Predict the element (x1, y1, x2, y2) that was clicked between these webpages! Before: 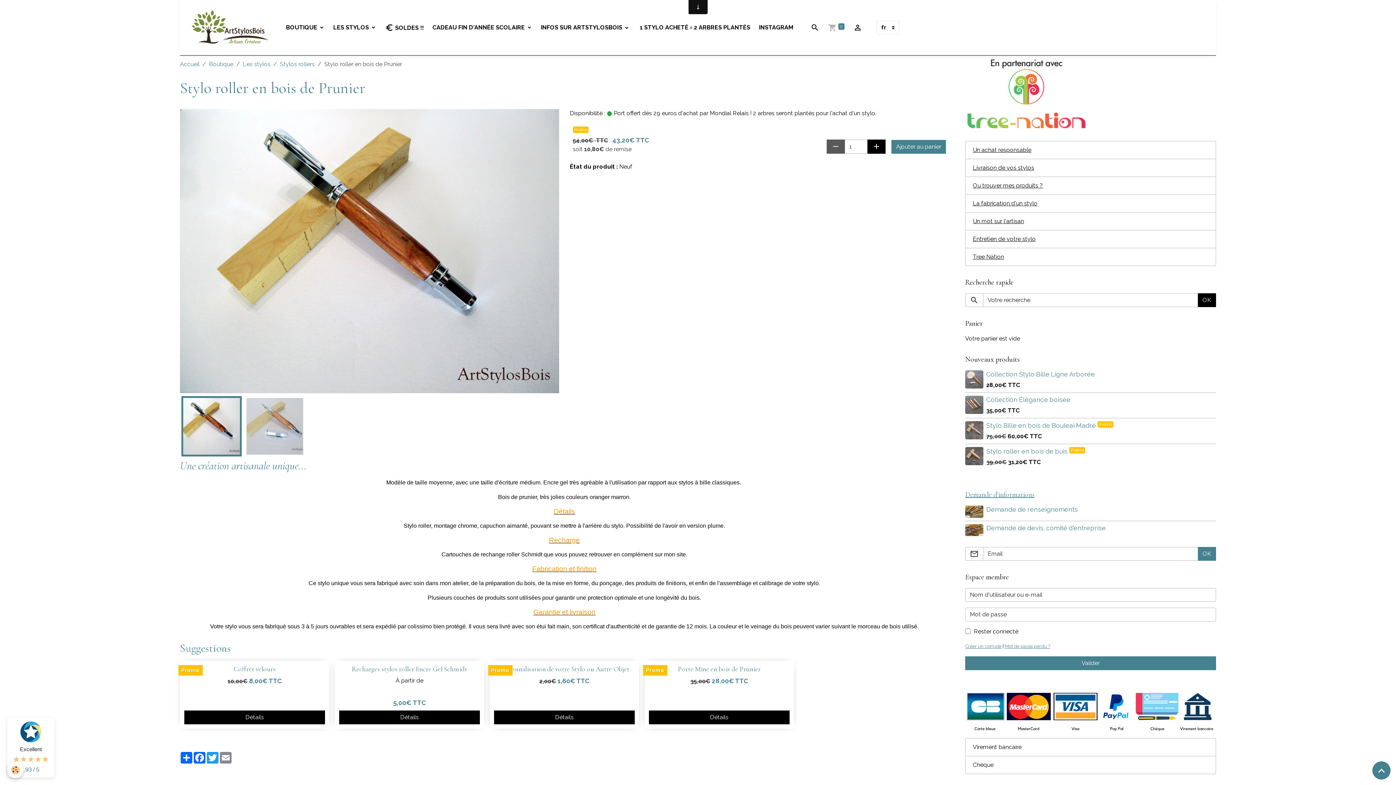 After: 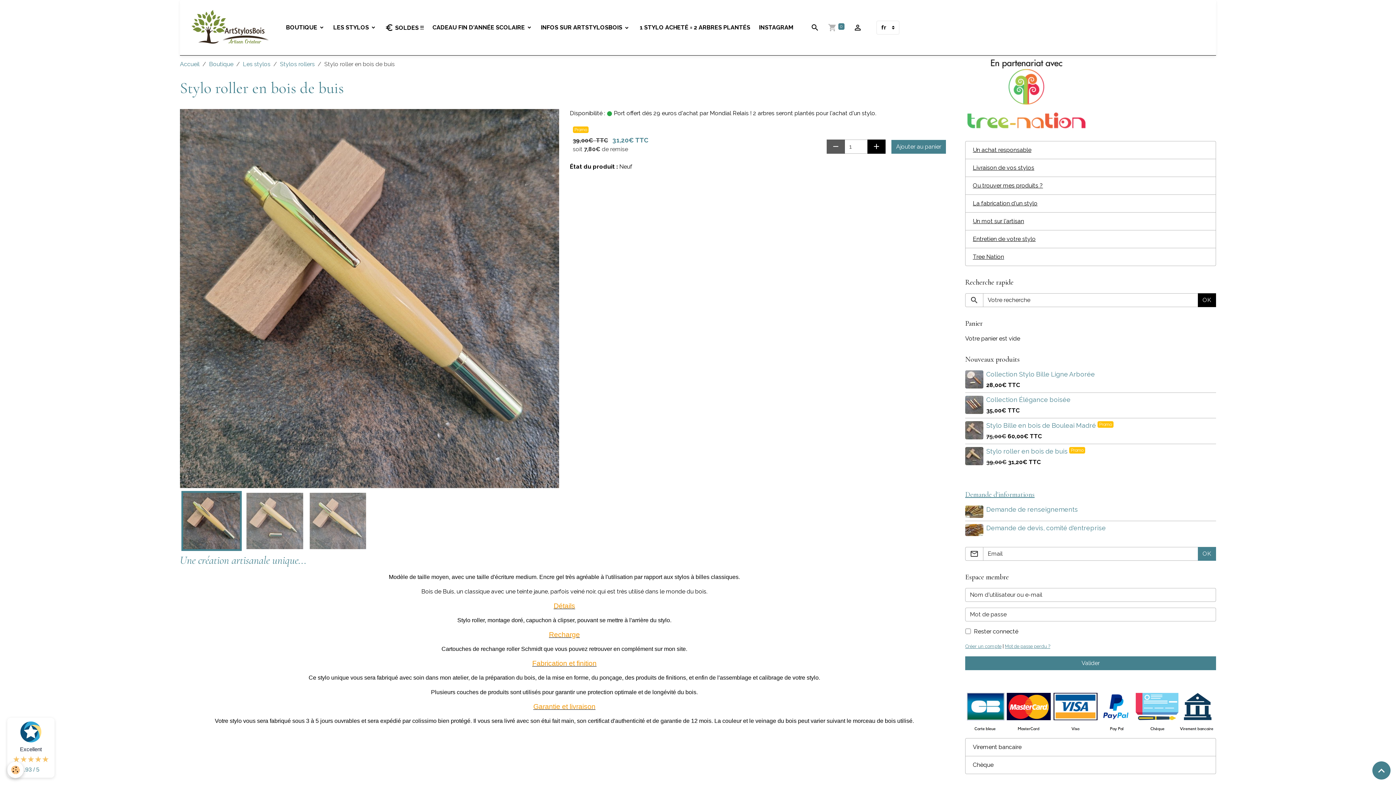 Action: bbox: (965, 452, 983, 459)